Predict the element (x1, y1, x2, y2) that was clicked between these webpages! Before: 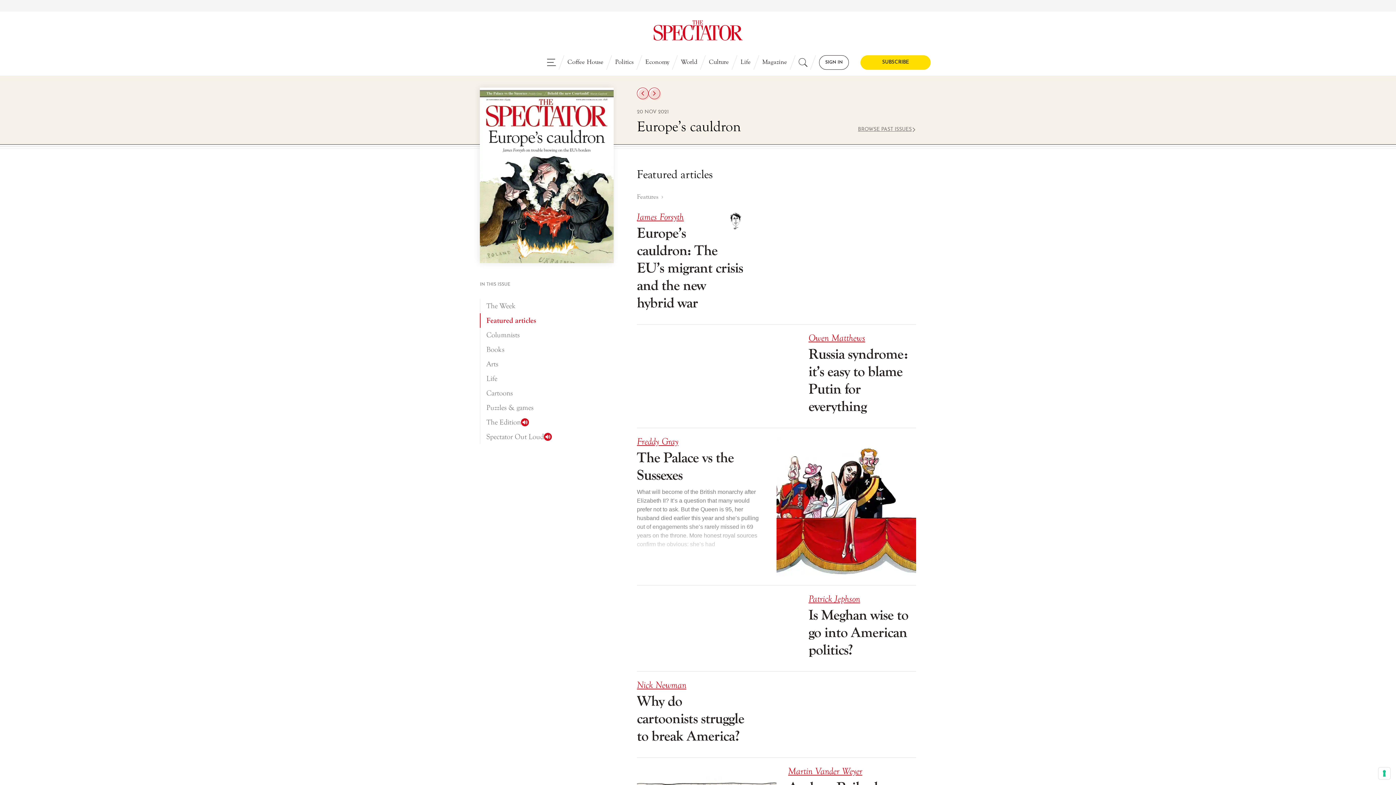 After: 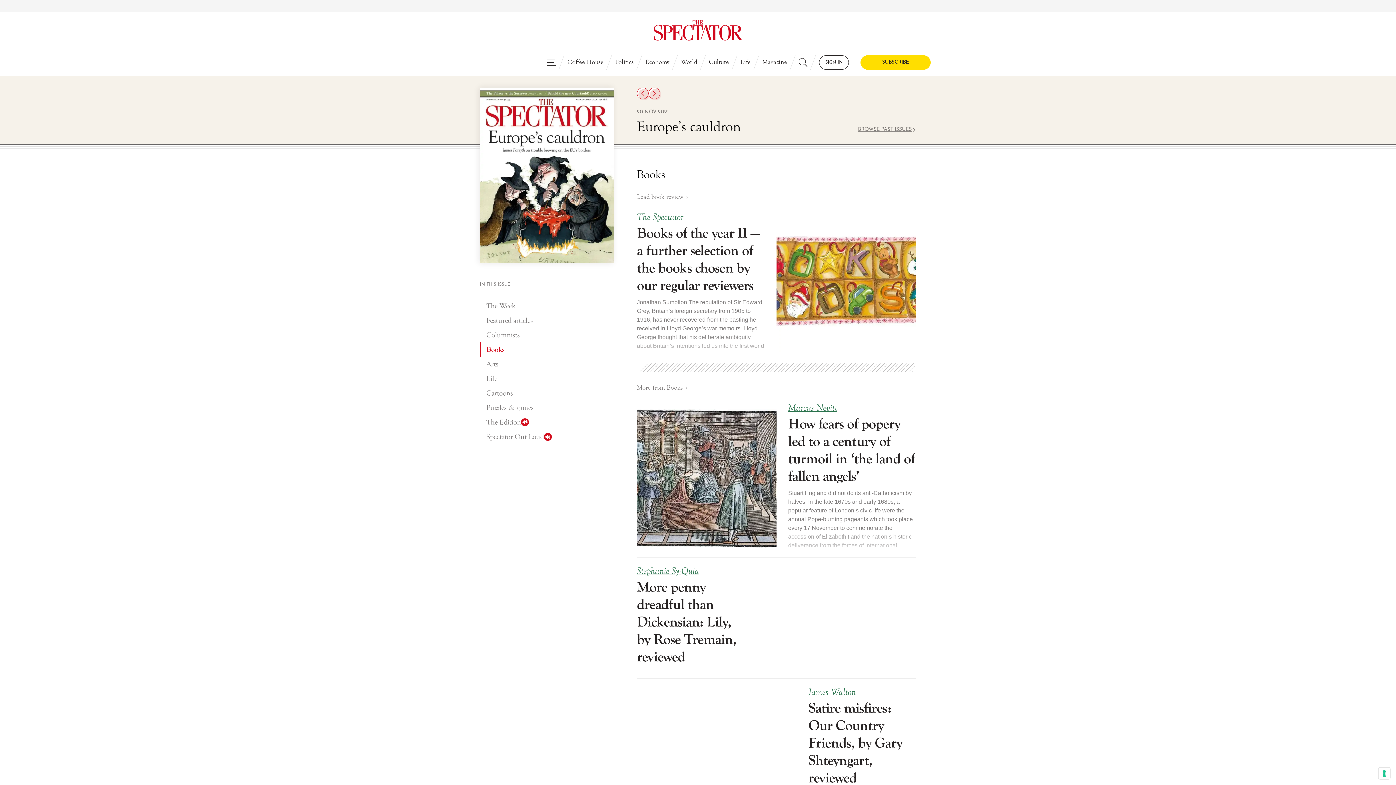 Action: label: Books bbox: (480, 342, 557, 357)